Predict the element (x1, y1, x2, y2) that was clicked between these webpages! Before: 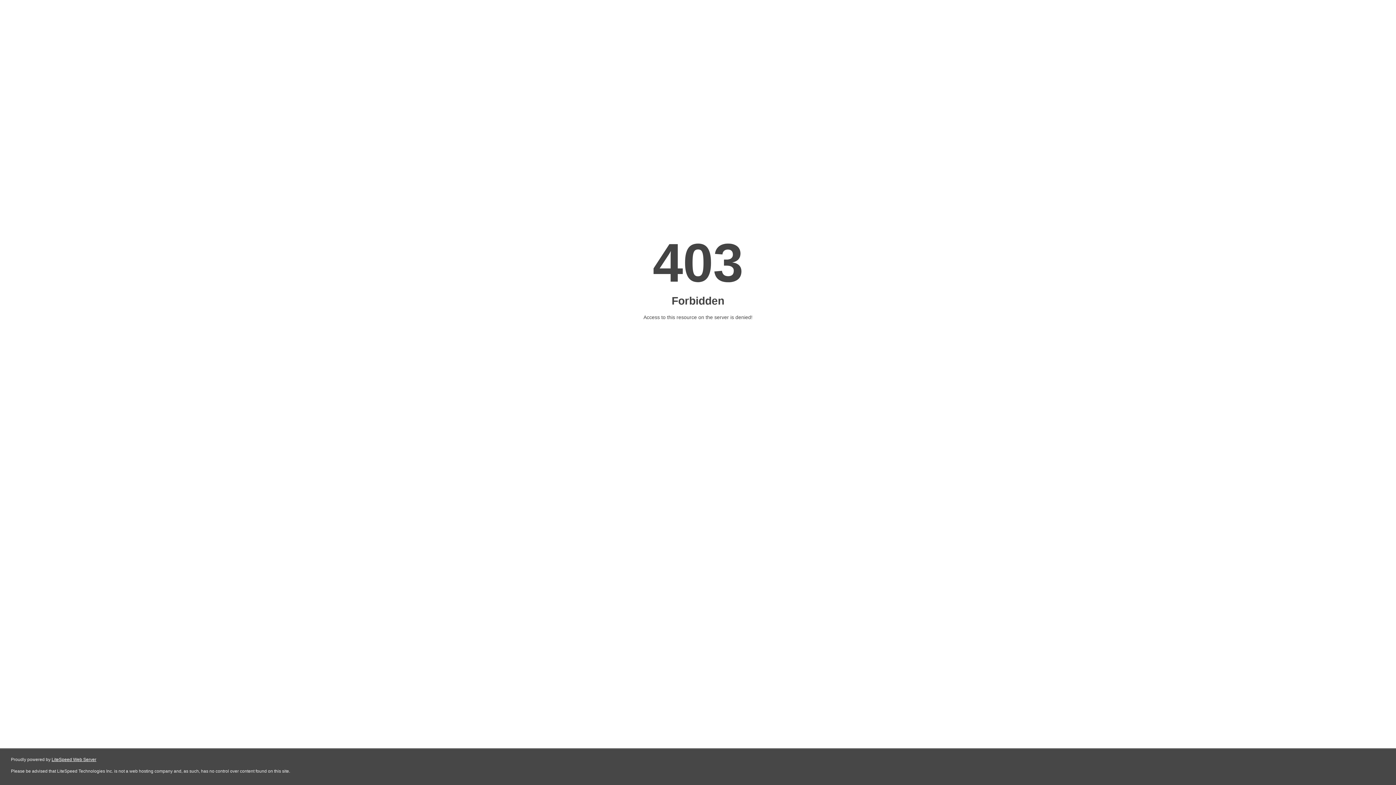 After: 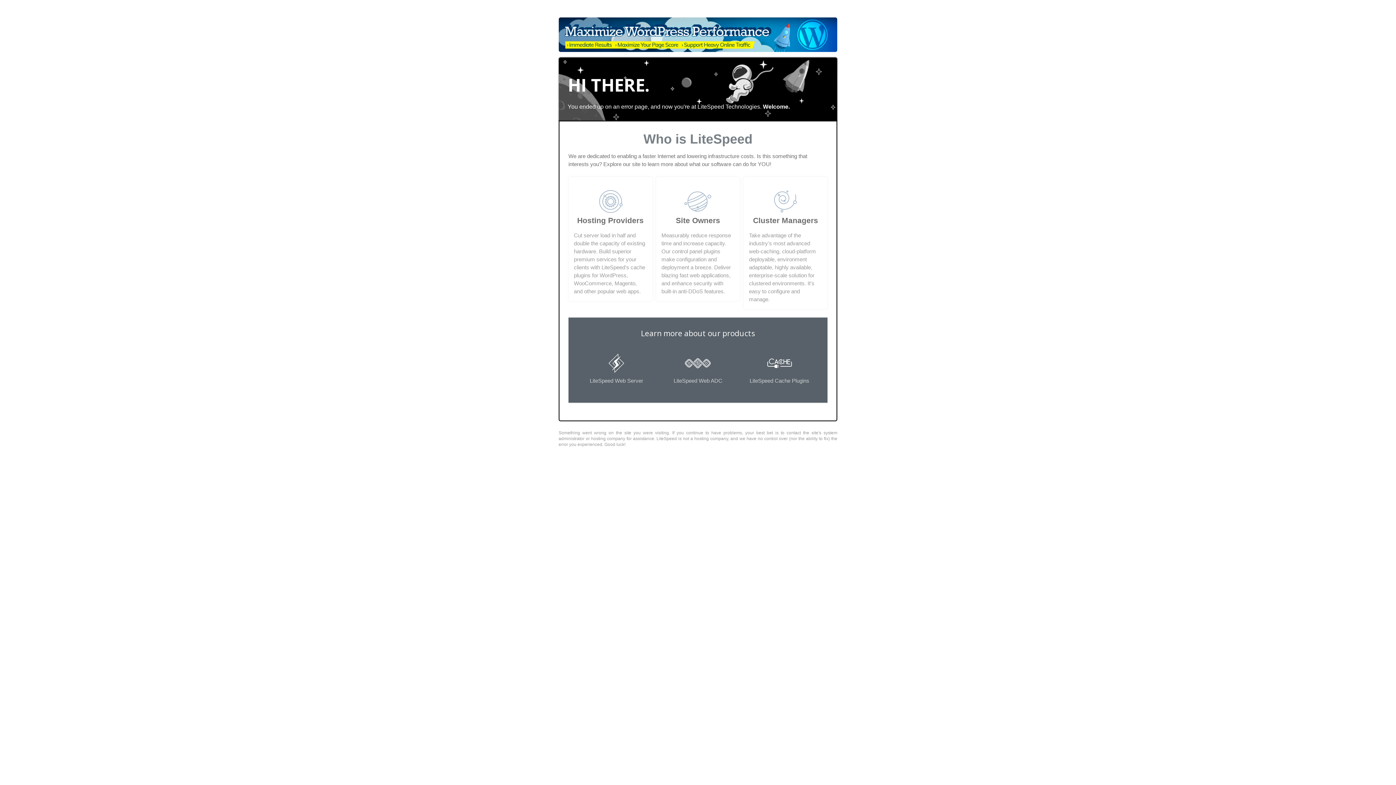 Action: bbox: (51, 757, 96, 762) label: LiteSpeed Web Server